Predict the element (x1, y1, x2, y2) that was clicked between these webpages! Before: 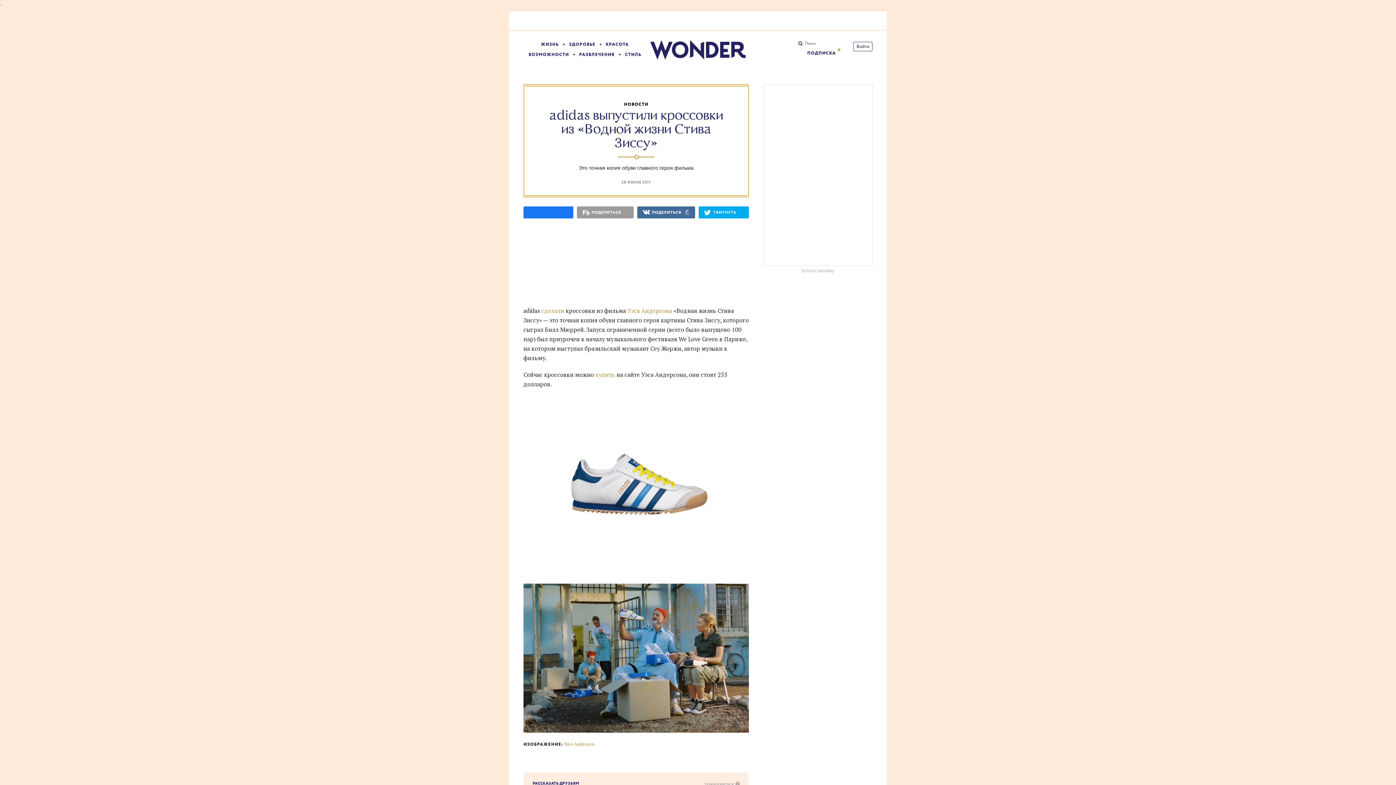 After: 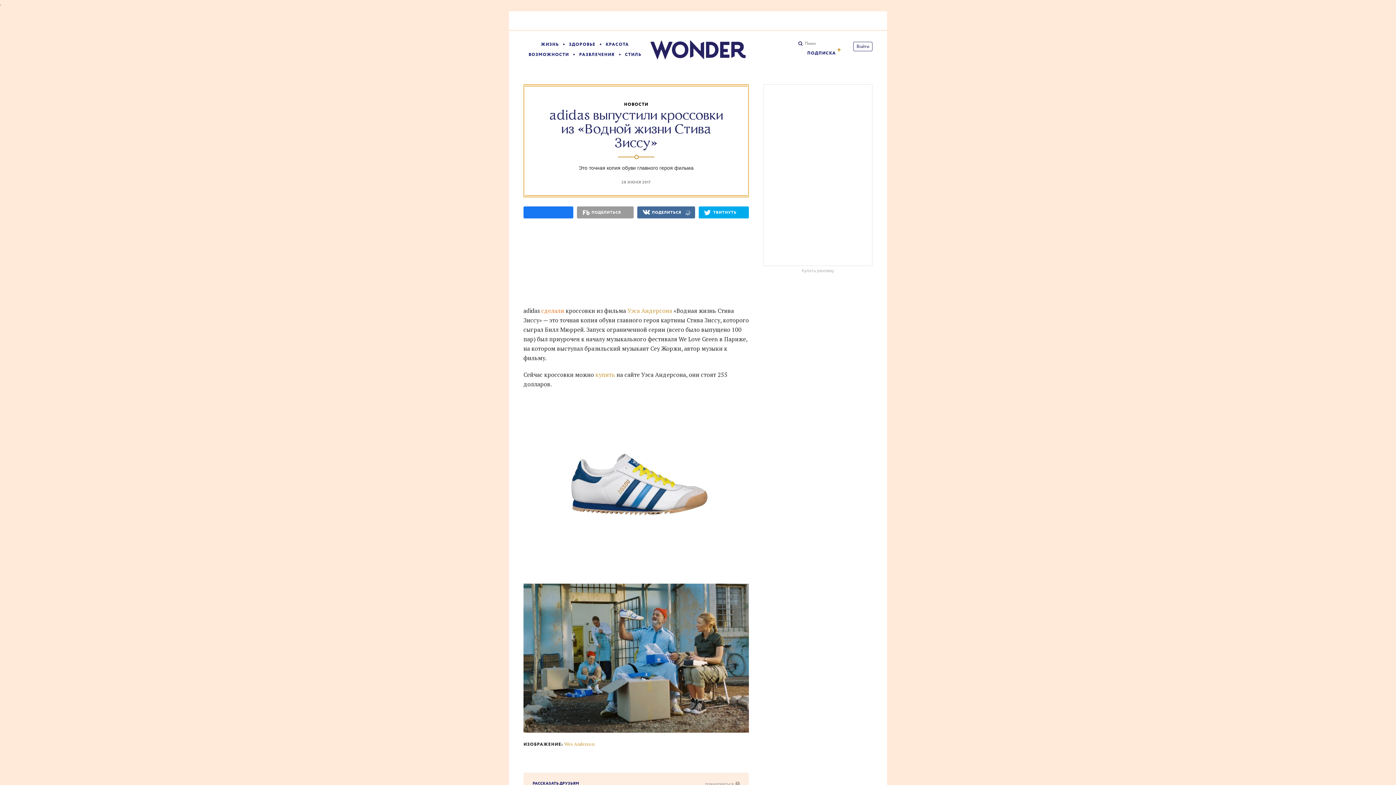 Action: label: сделали bbox: (541, 305, 564, 316)